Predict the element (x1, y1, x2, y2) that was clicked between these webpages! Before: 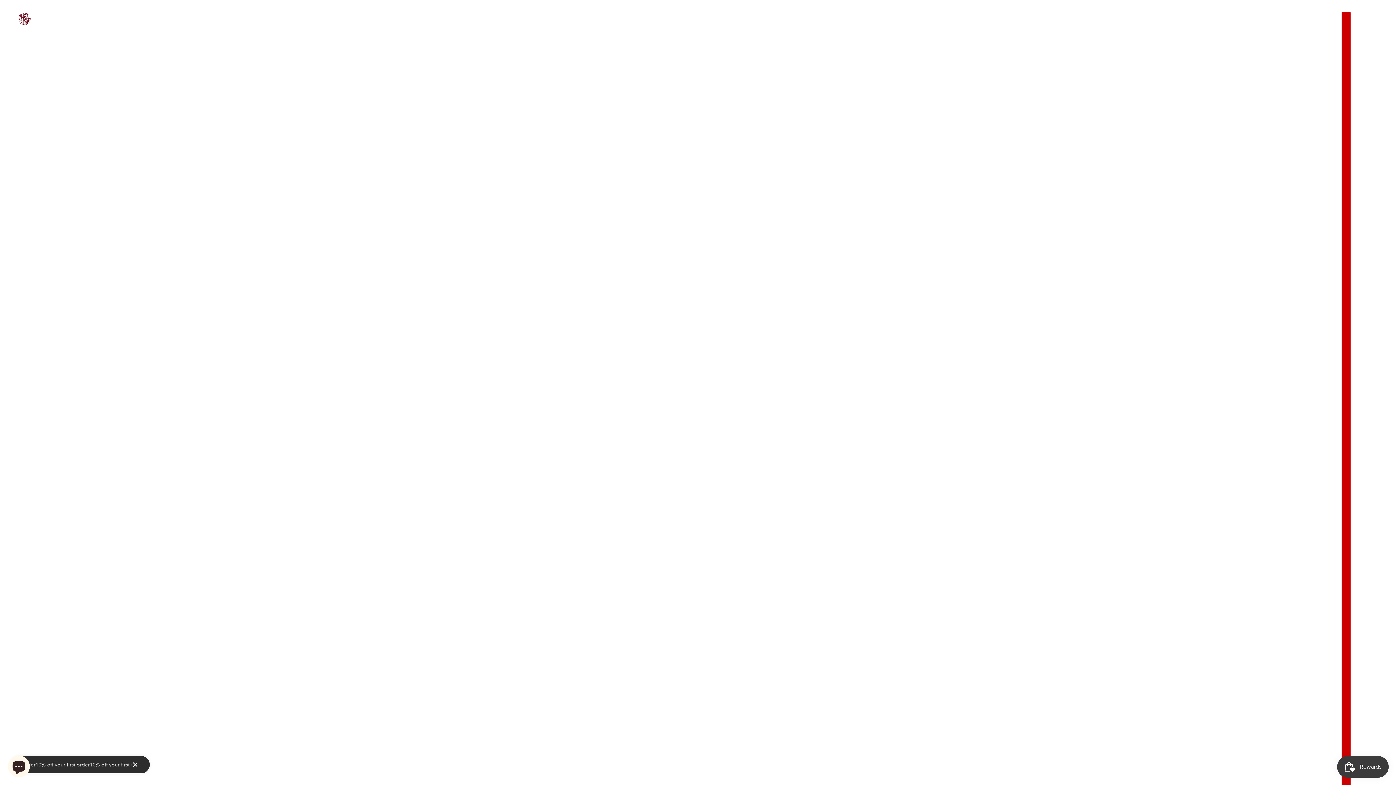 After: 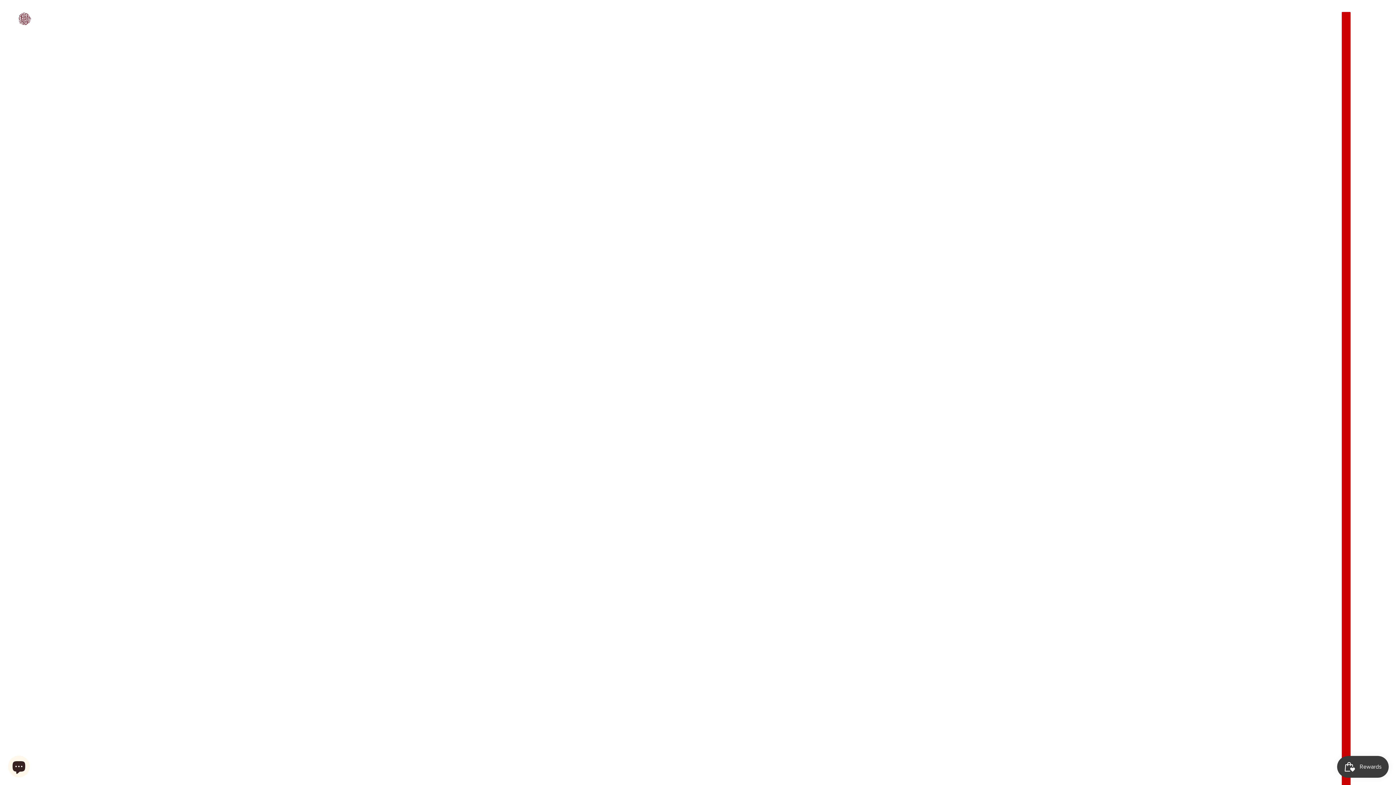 Action: bbox: (17, 11, 32, 26)